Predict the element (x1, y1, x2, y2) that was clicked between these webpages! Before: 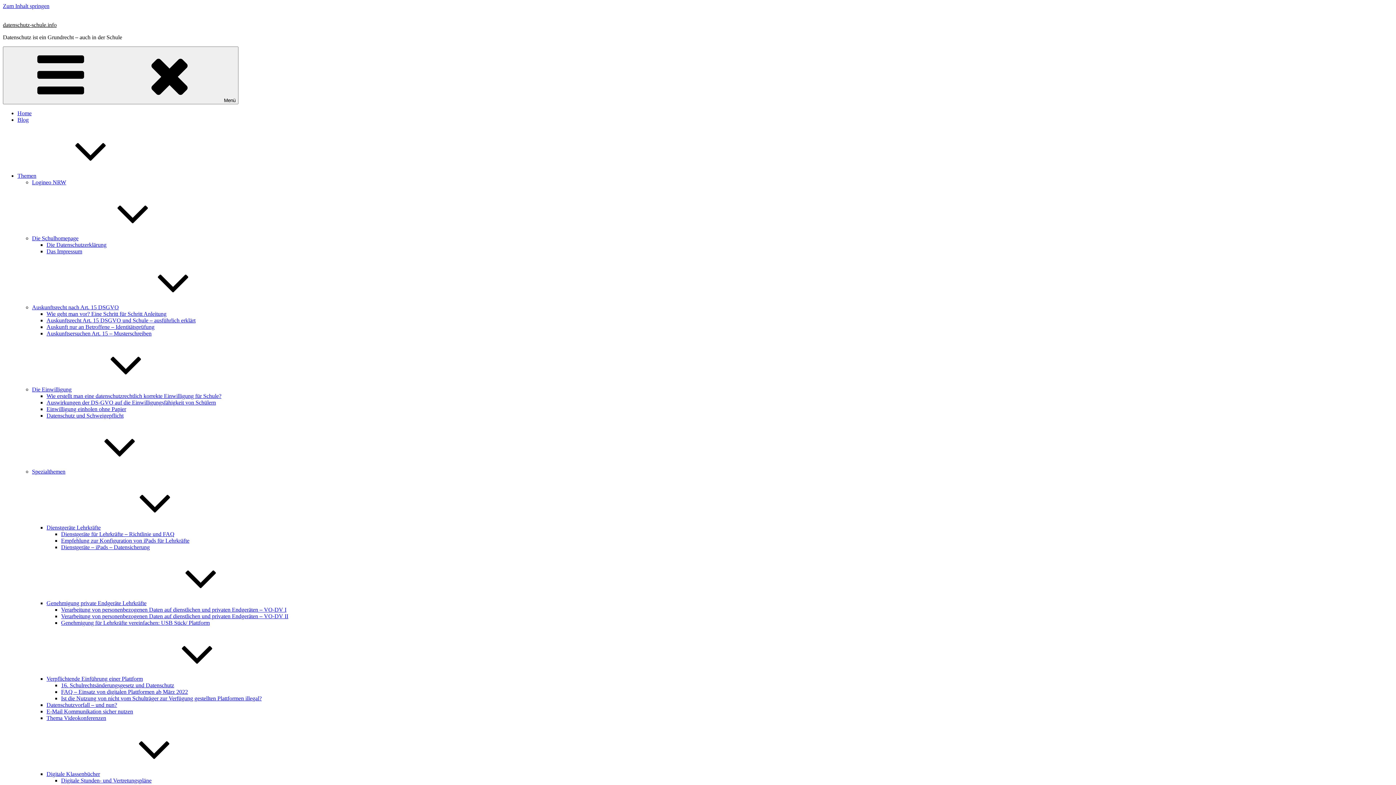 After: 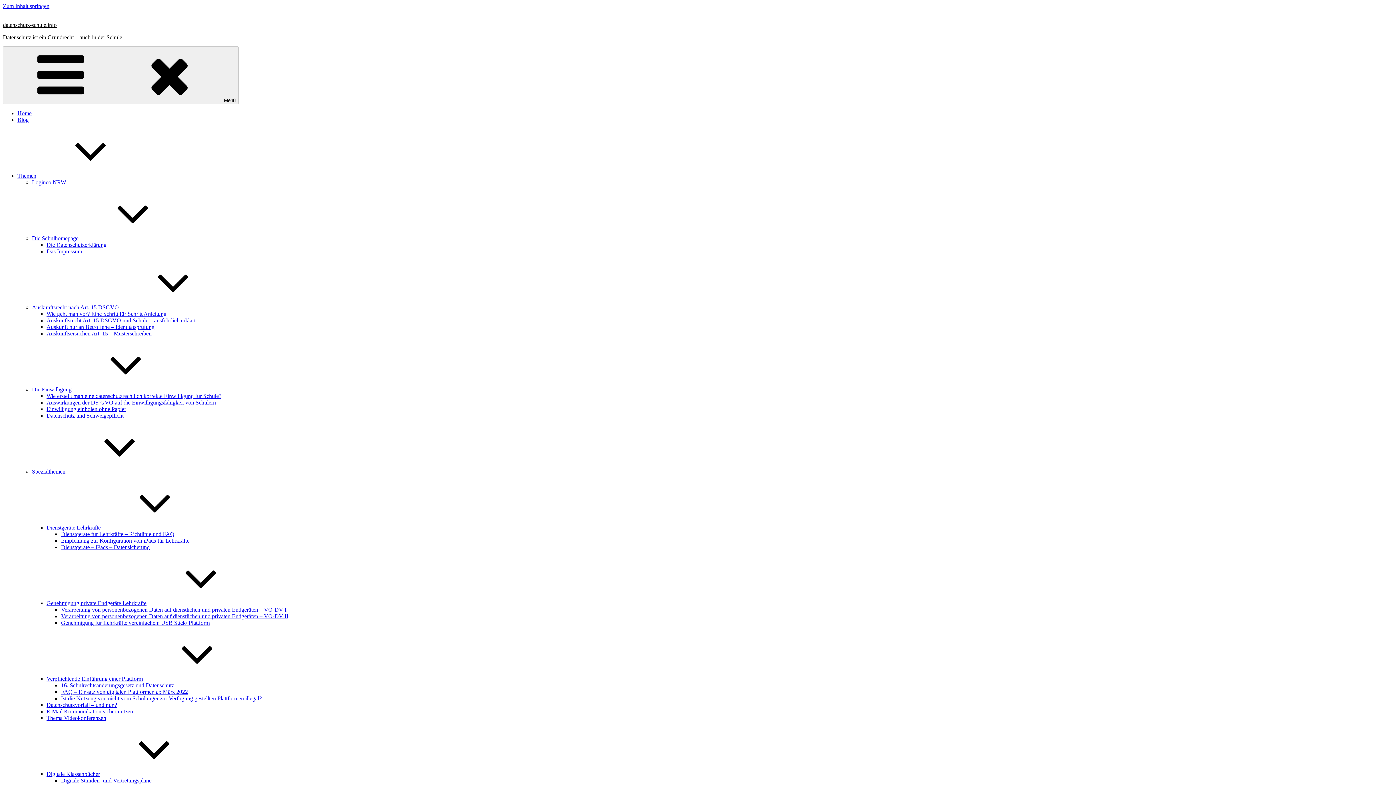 Action: label: Die Datenschutzerklärung bbox: (46, 241, 106, 248)